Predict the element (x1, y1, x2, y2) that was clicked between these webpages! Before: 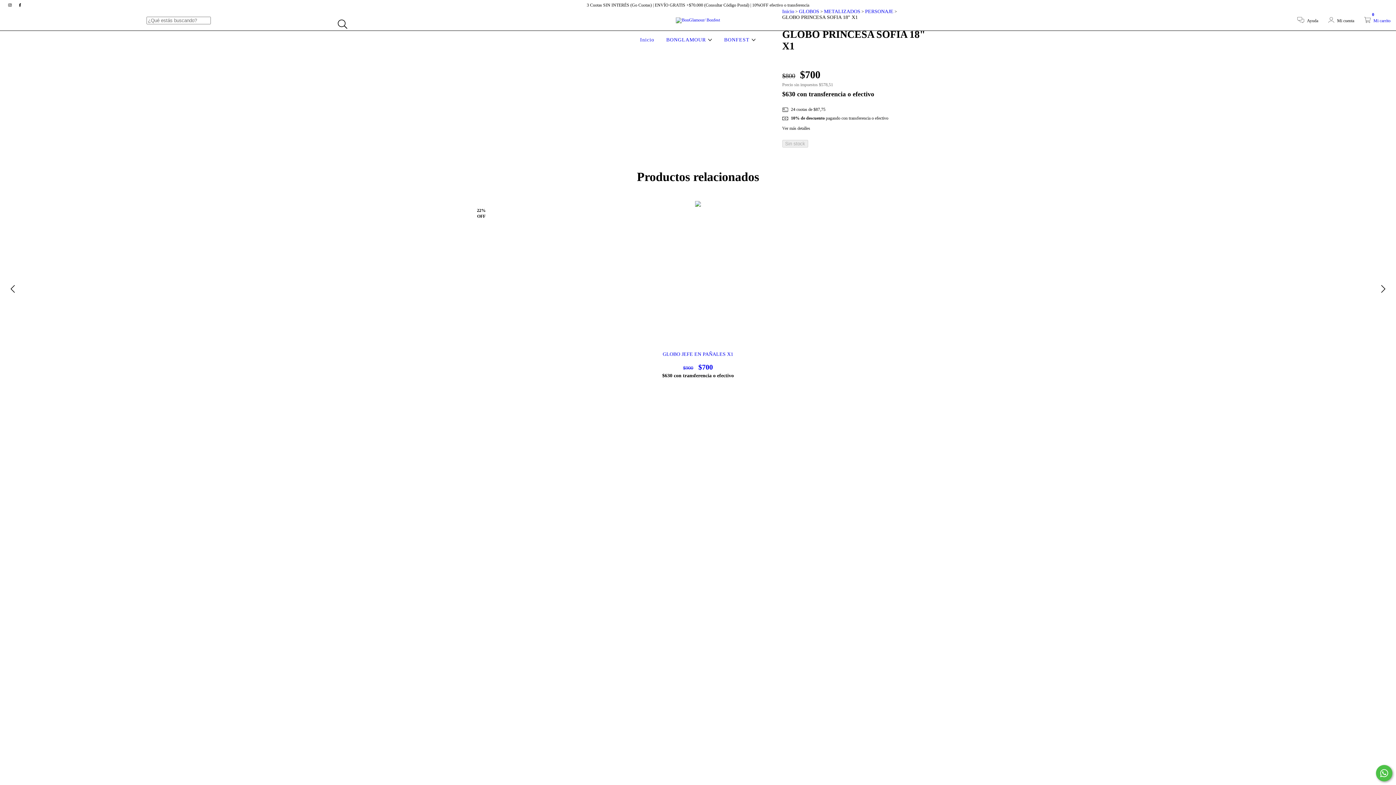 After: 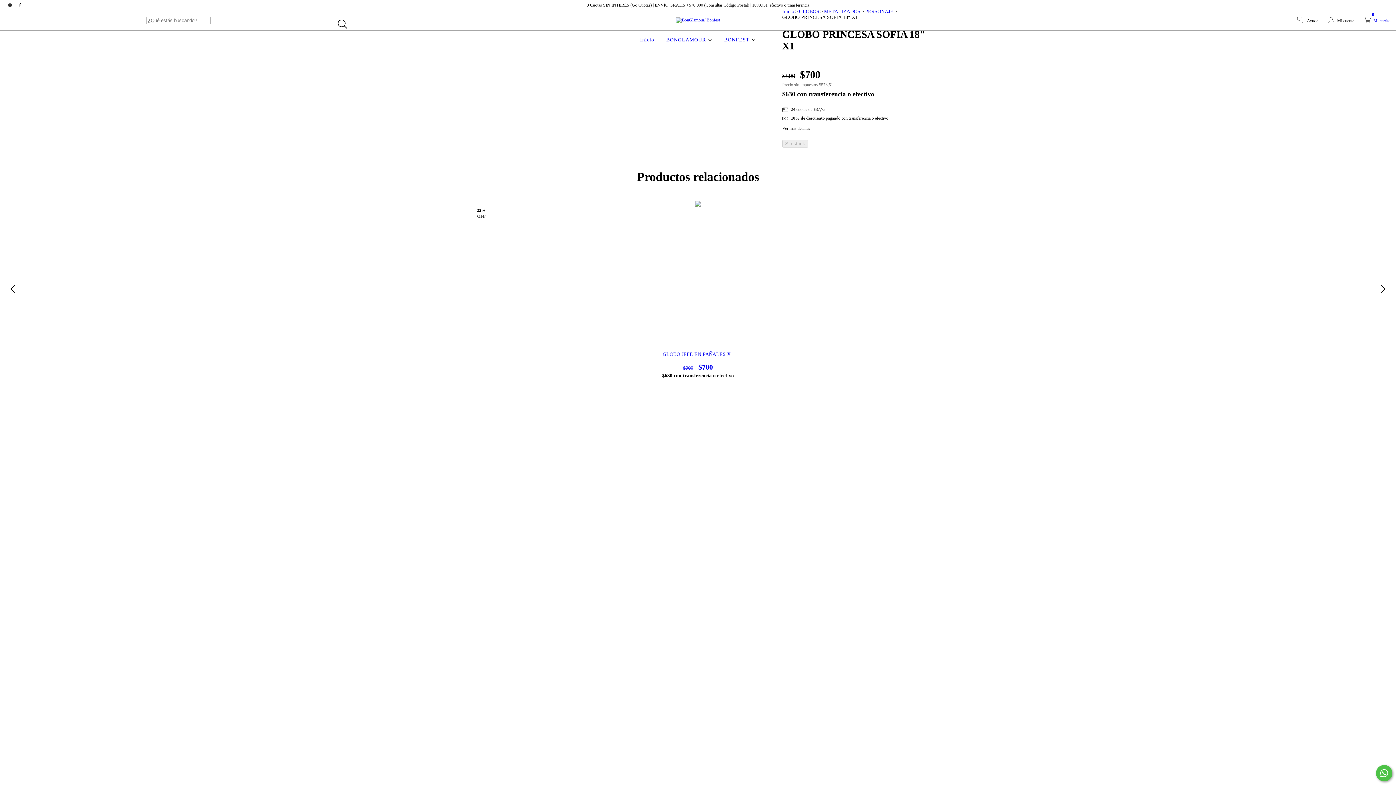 Action: label: facebook BonGlamour/ Bonfest bbox: (15, 2, 24, 7)